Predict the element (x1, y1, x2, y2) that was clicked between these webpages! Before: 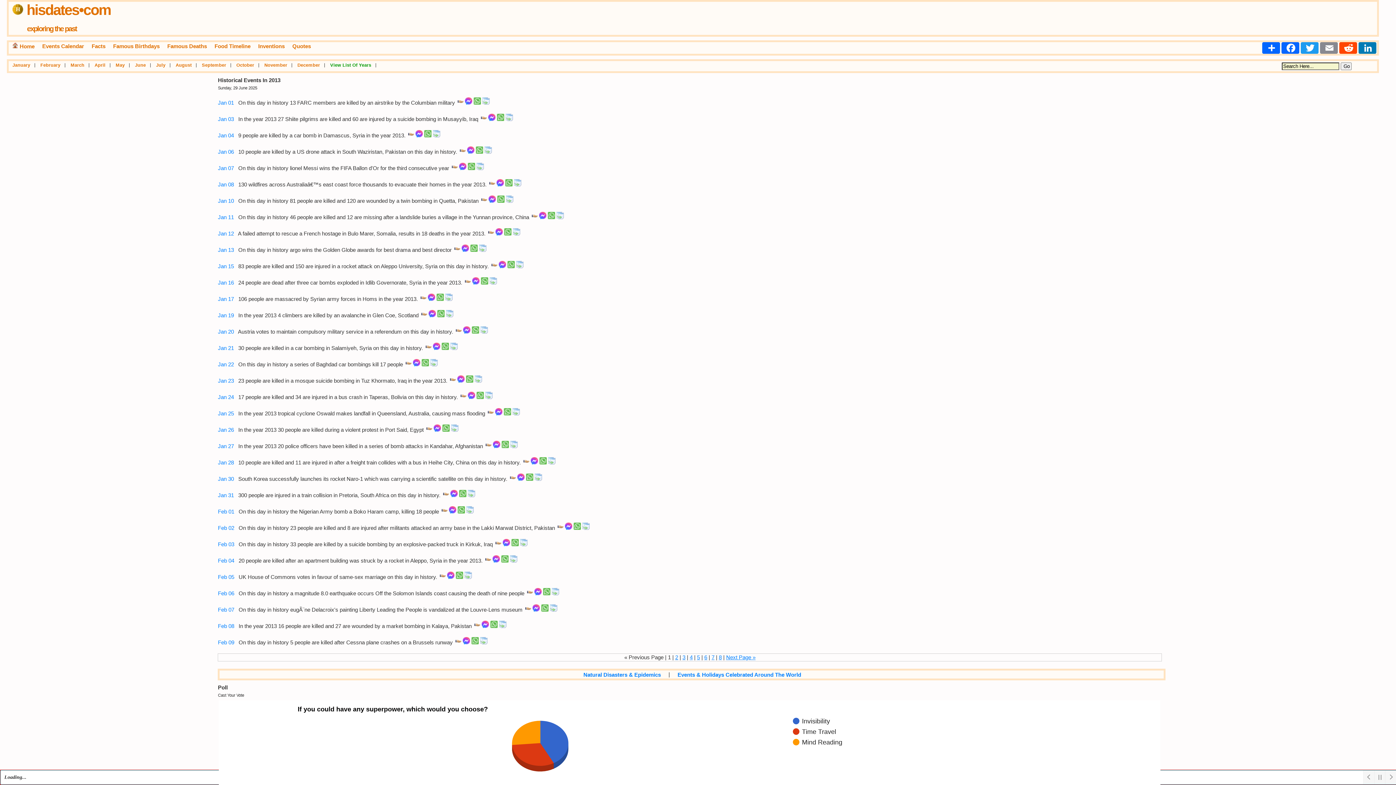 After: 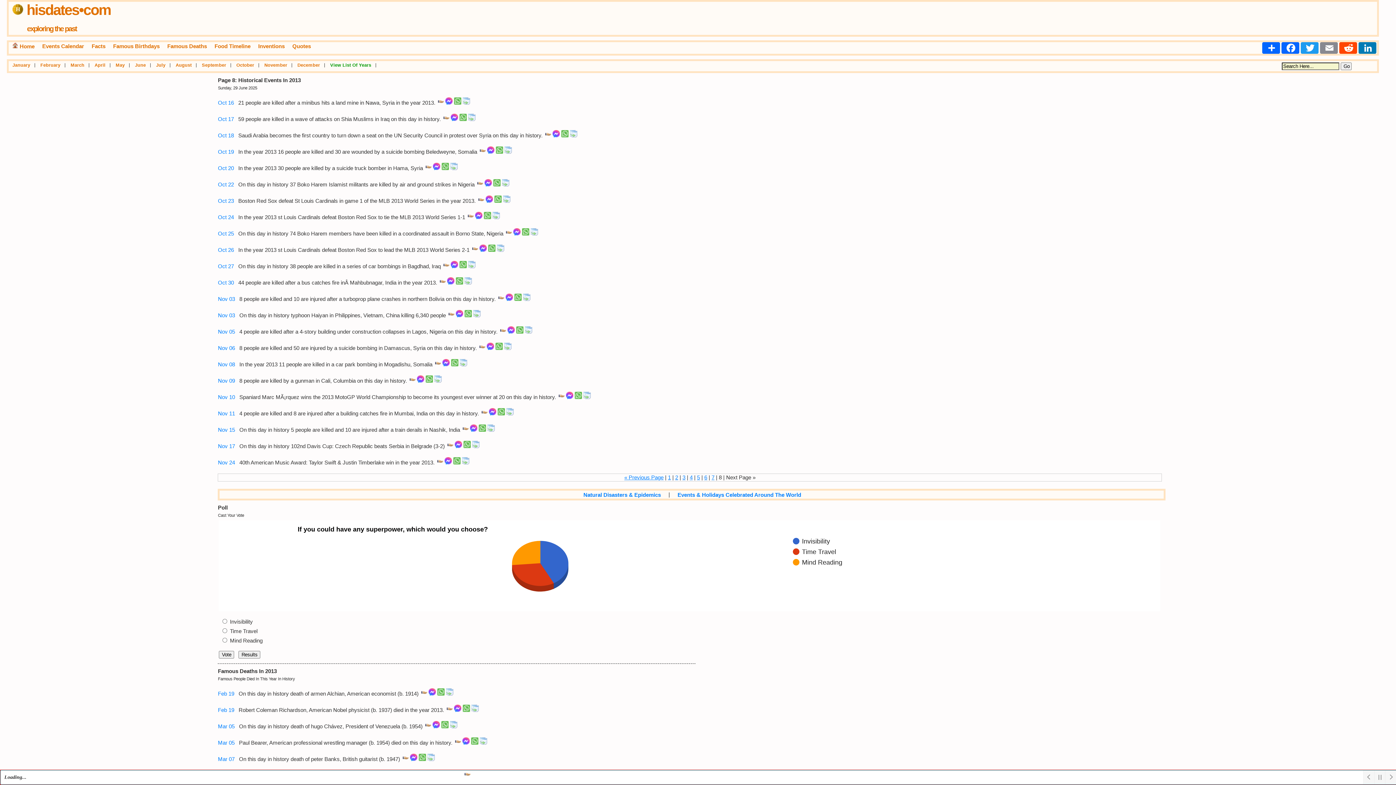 Action: label: 8 bbox: (719, 654, 721, 660)